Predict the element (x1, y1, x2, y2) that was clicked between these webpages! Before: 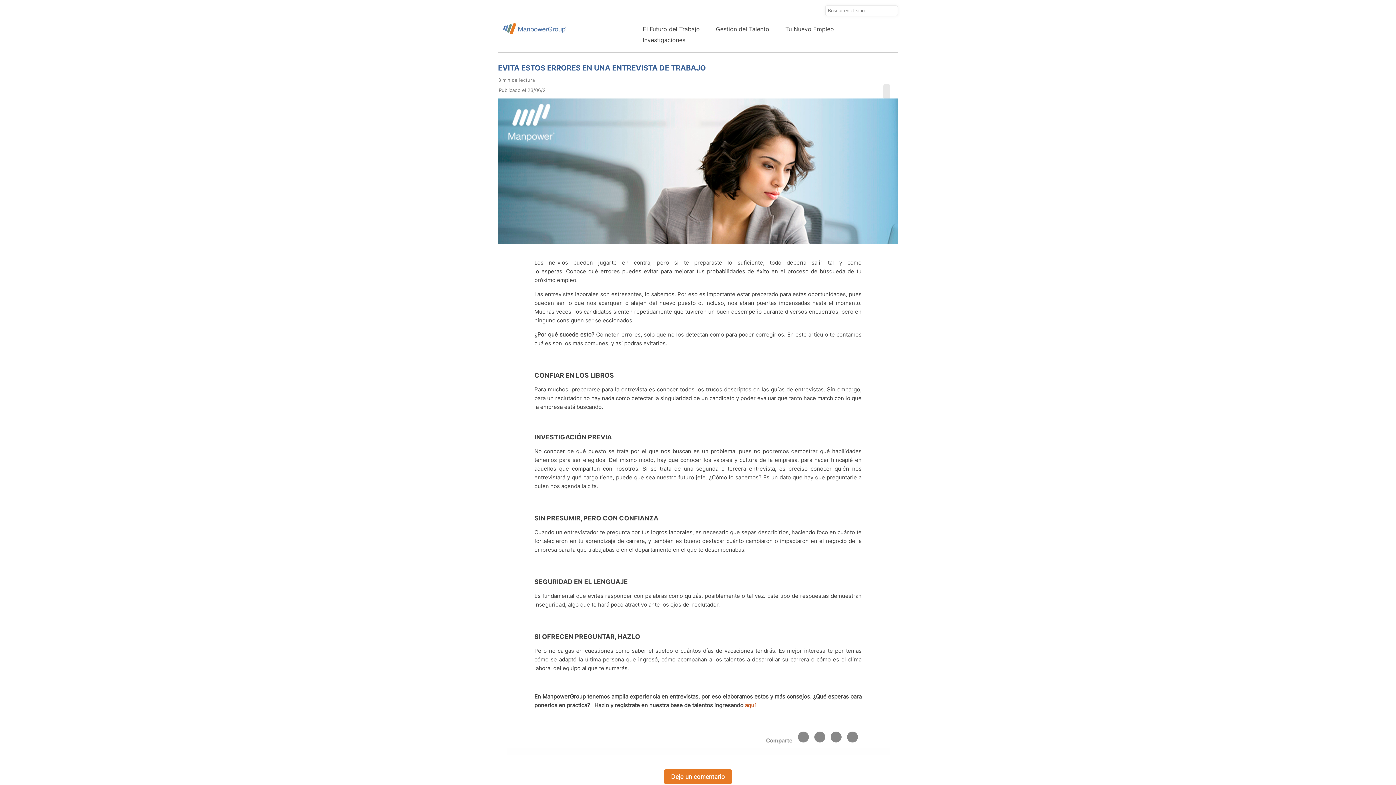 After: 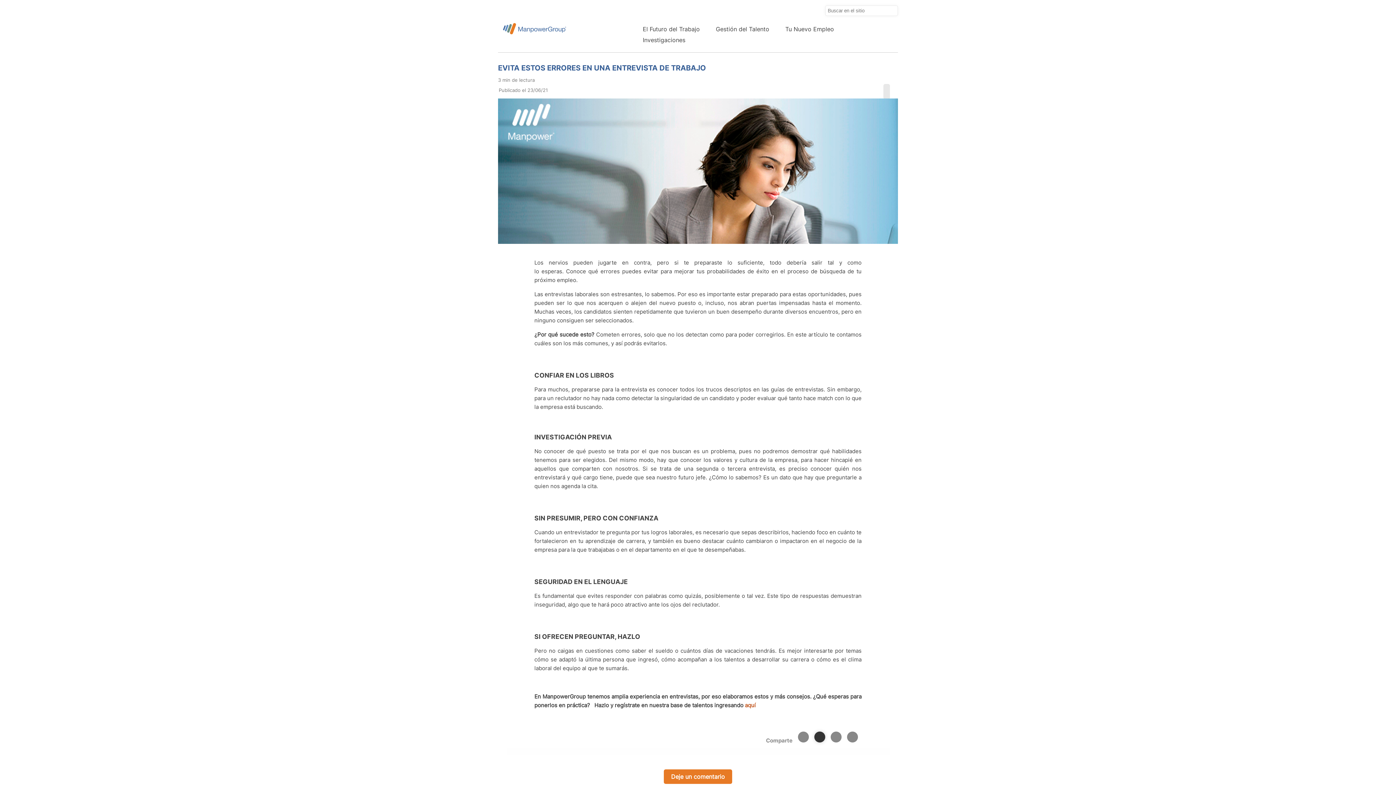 Action: bbox: (814, 732, 825, 742)